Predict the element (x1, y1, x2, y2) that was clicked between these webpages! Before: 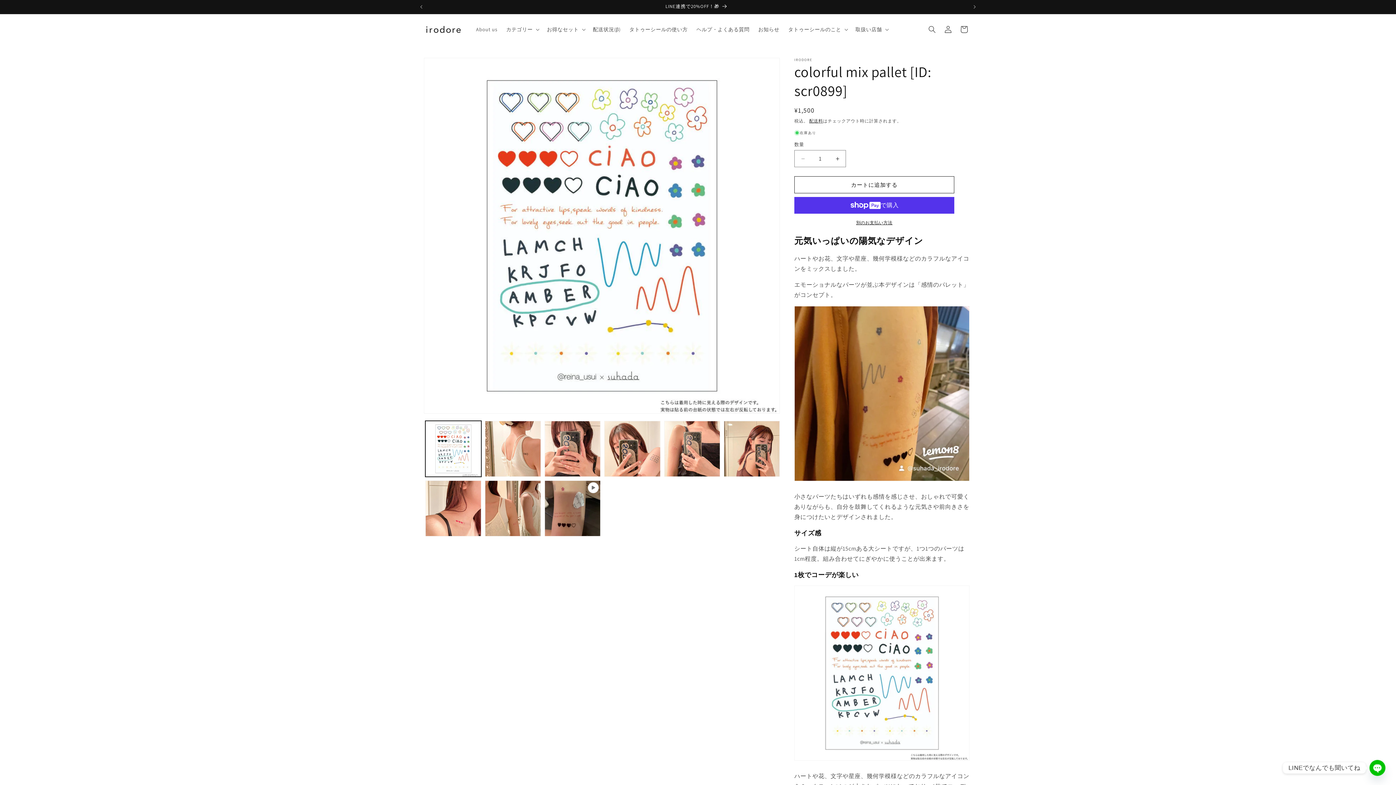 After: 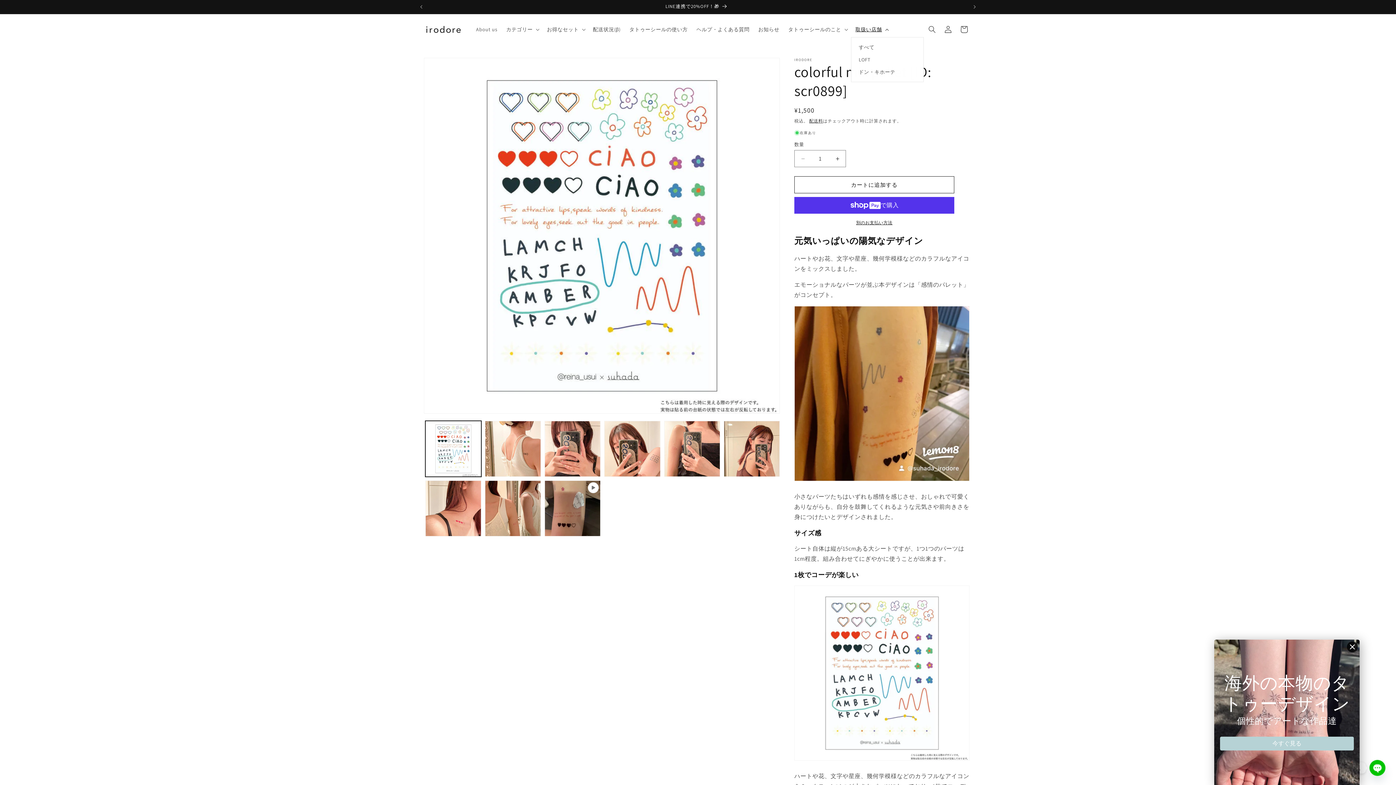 Action: label: 取扱い店舗 bbox: (851, 21, 892, 37)